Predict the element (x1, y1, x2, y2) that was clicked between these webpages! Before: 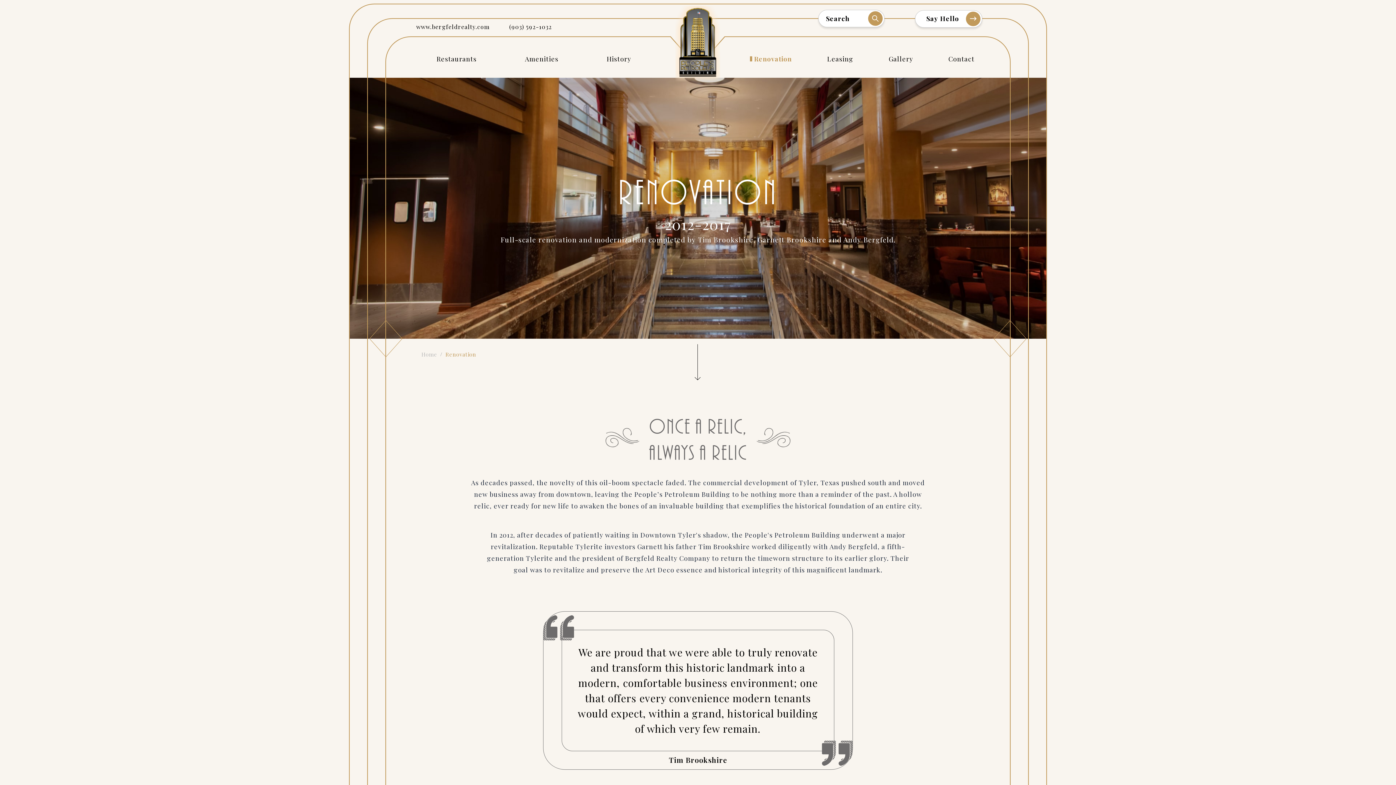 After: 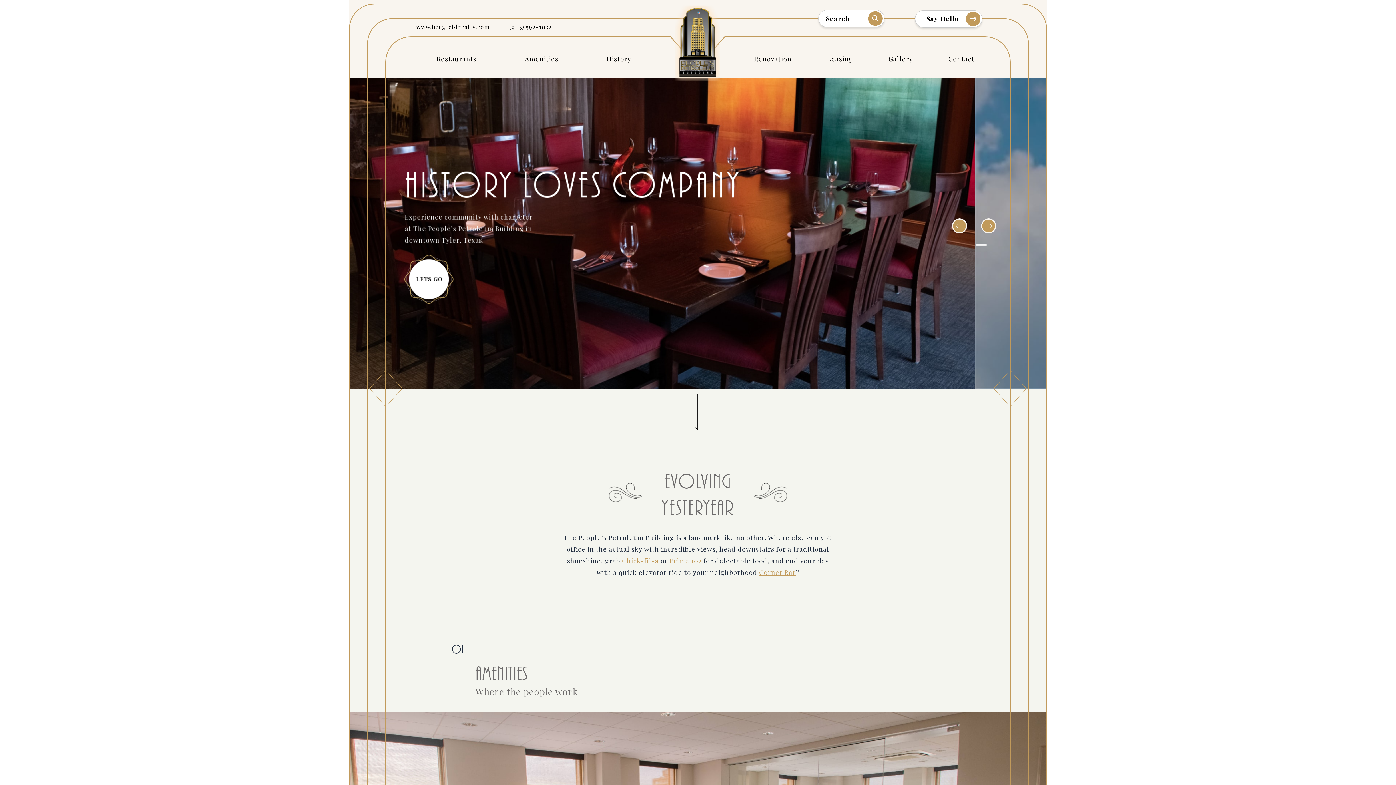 Action: bbox: (675, 2, 720, 81)